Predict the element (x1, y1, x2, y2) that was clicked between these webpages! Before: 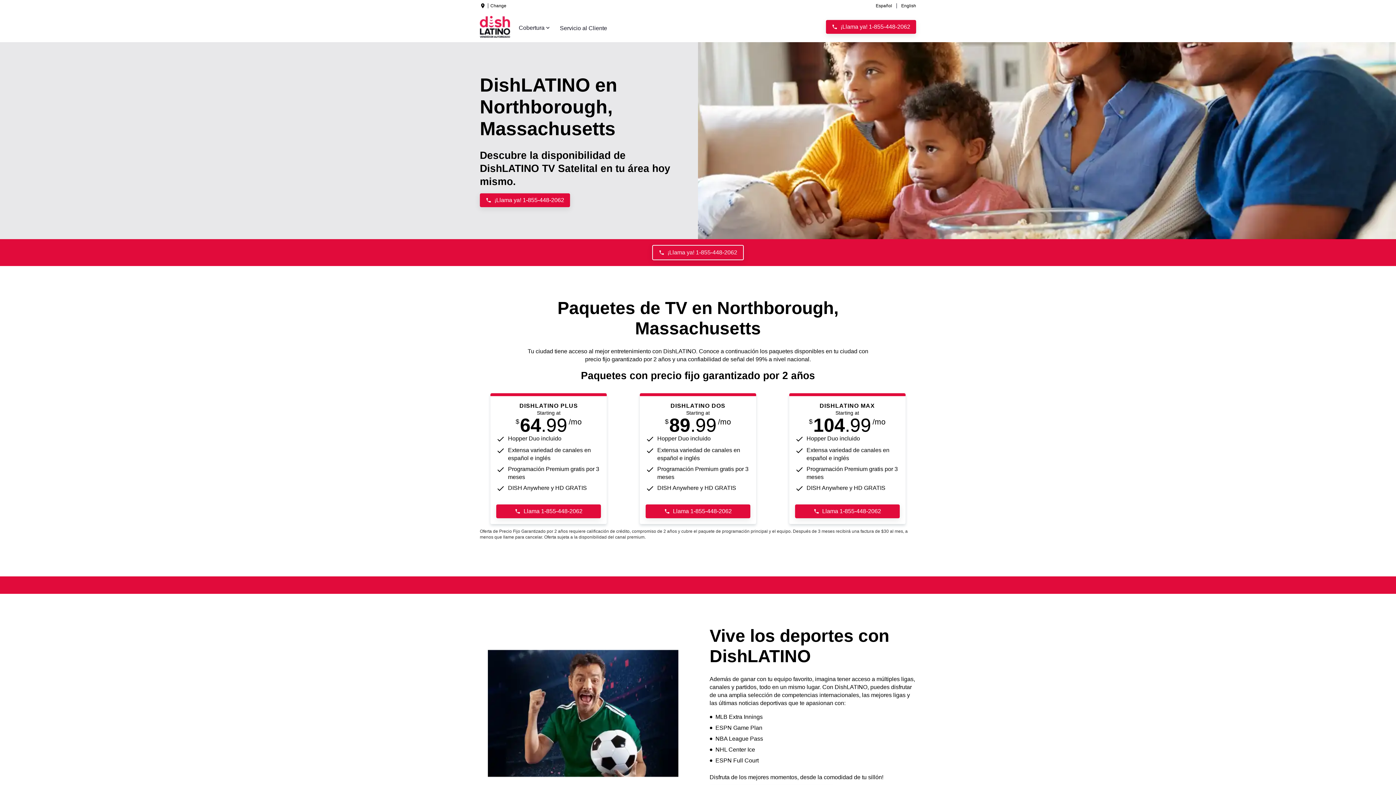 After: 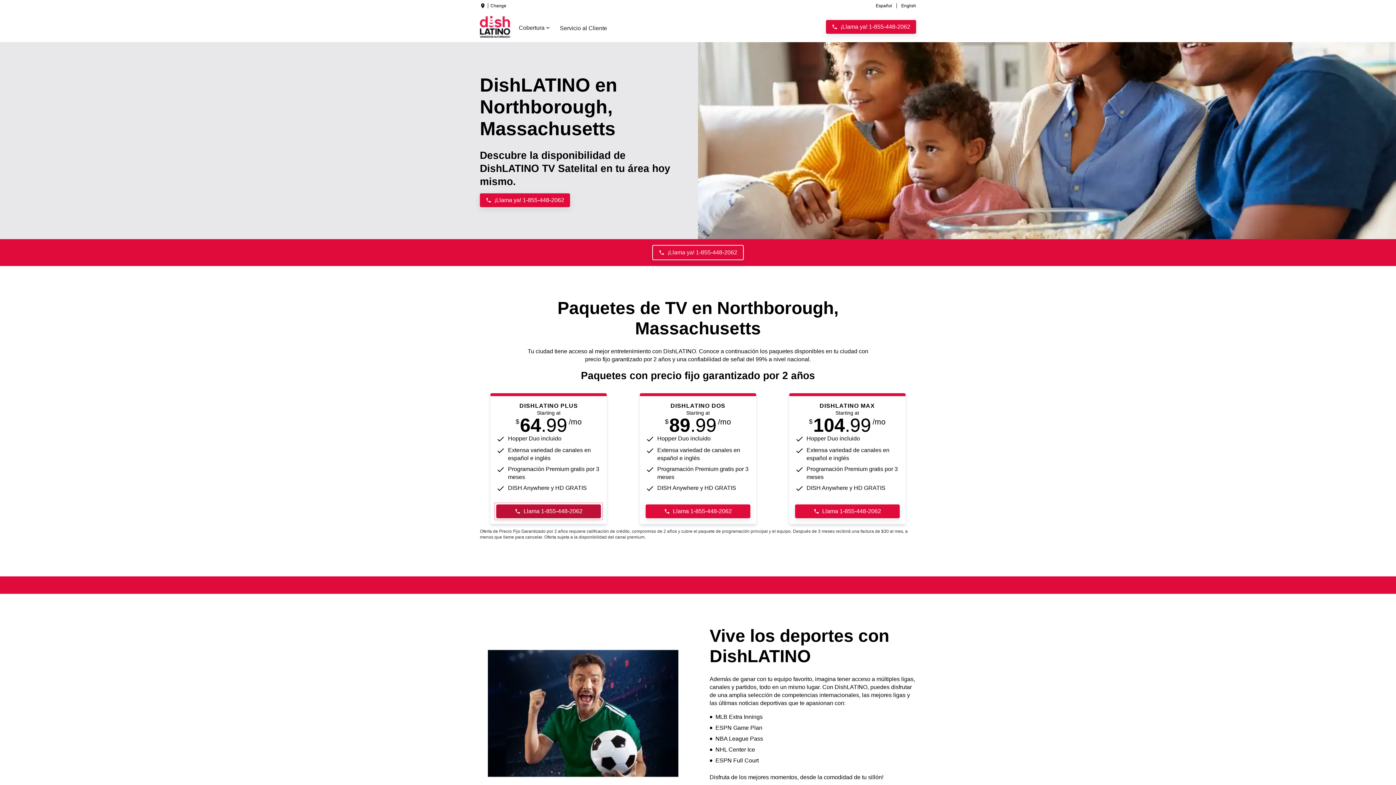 Action: label: Llama 1-855-448-2062 bbox: (496, 504, 601, 518)